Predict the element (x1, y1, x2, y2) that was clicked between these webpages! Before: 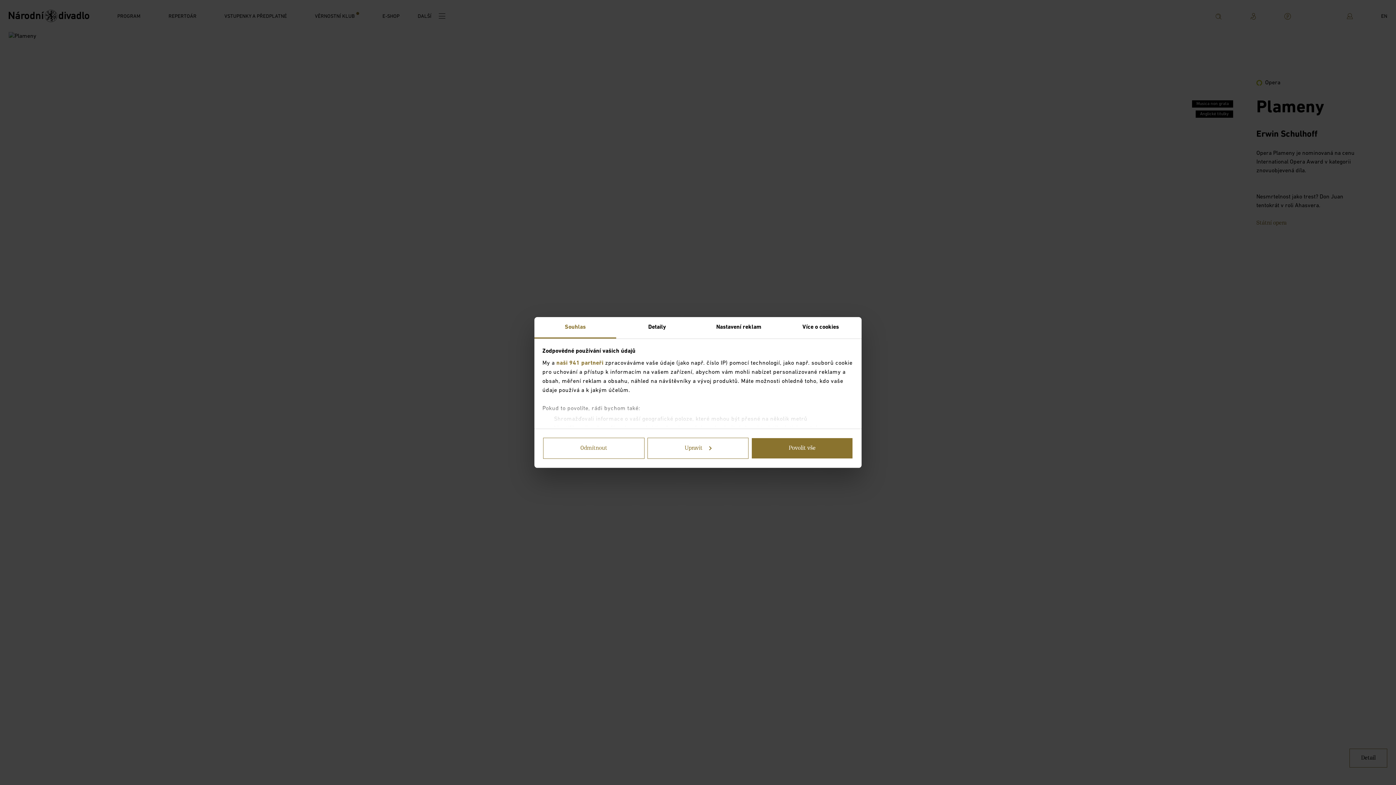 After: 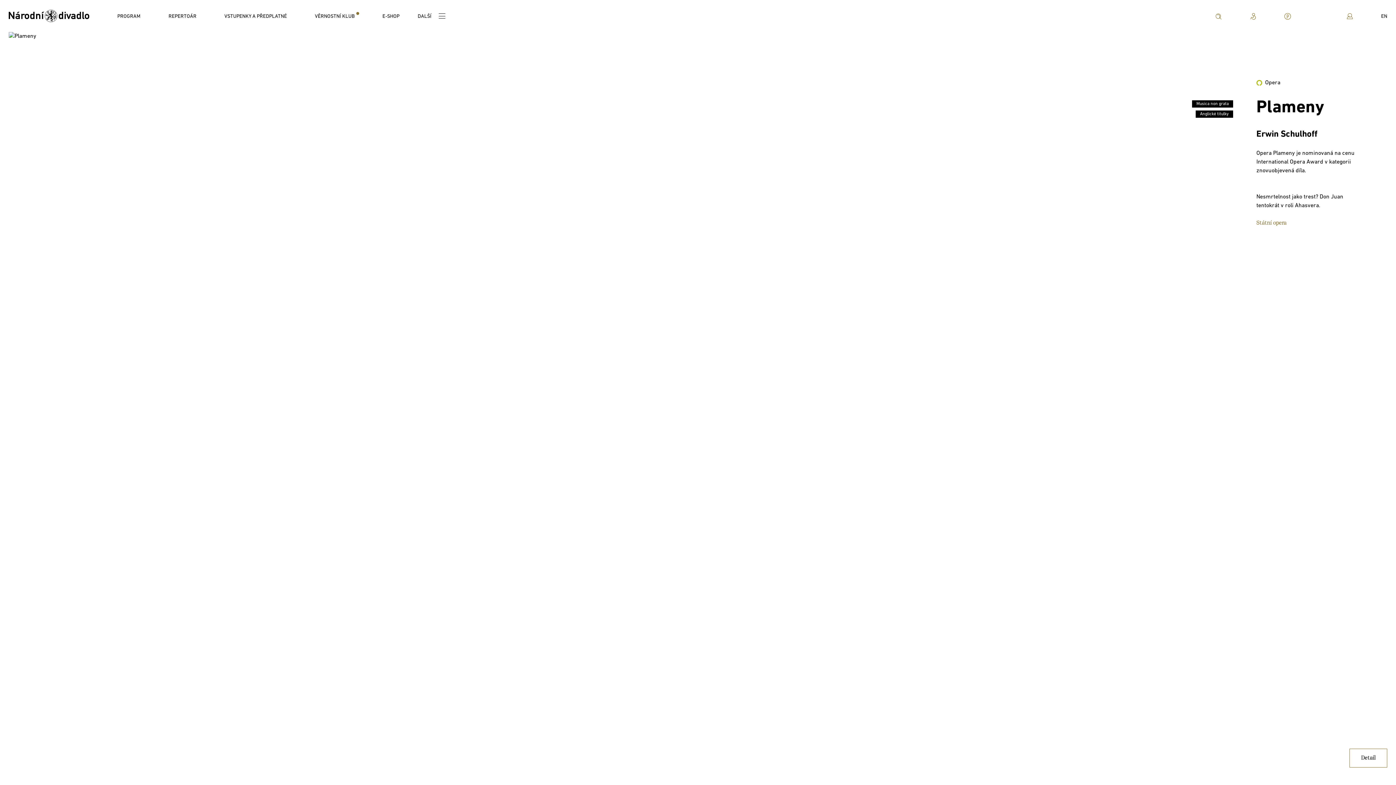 Action: bbox: (543, 438, 644, 459) label: Odmítnout